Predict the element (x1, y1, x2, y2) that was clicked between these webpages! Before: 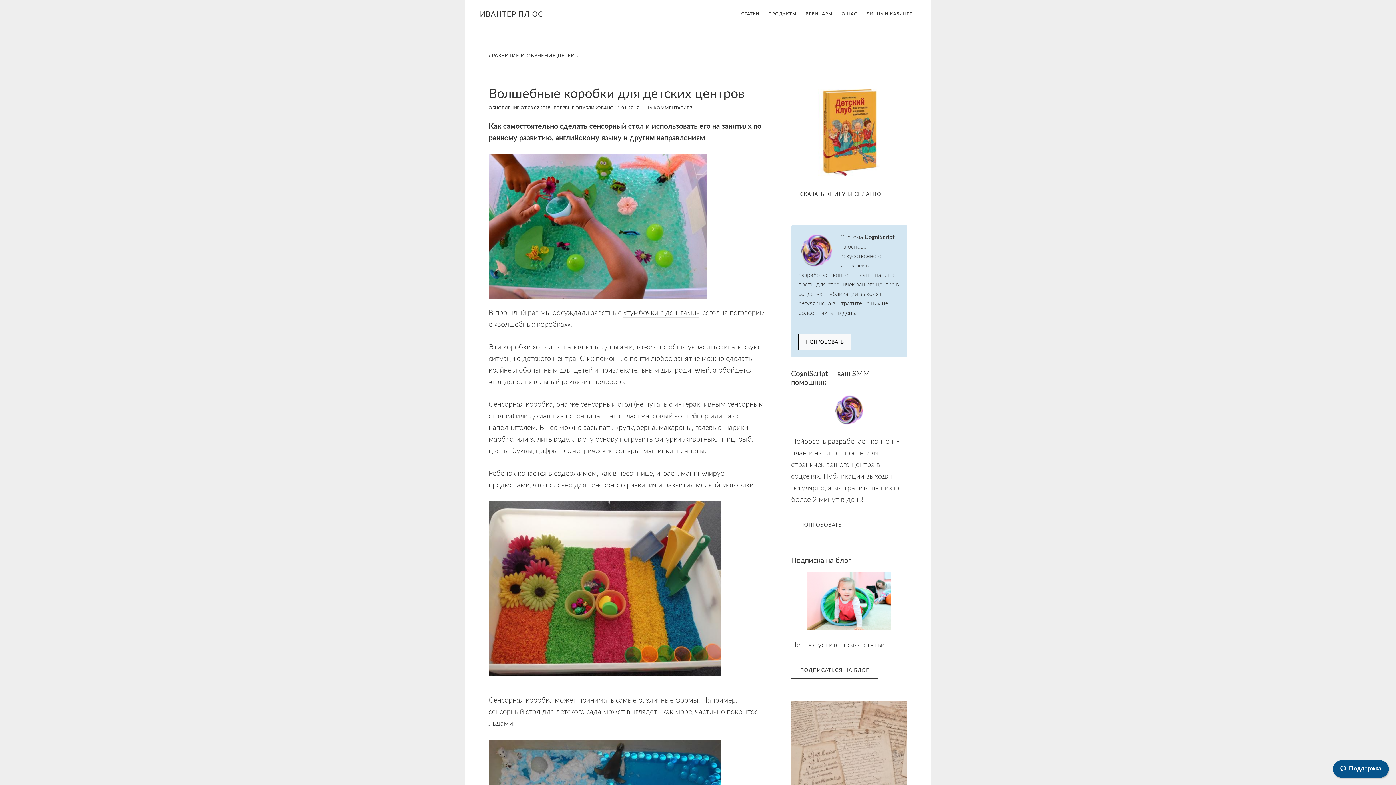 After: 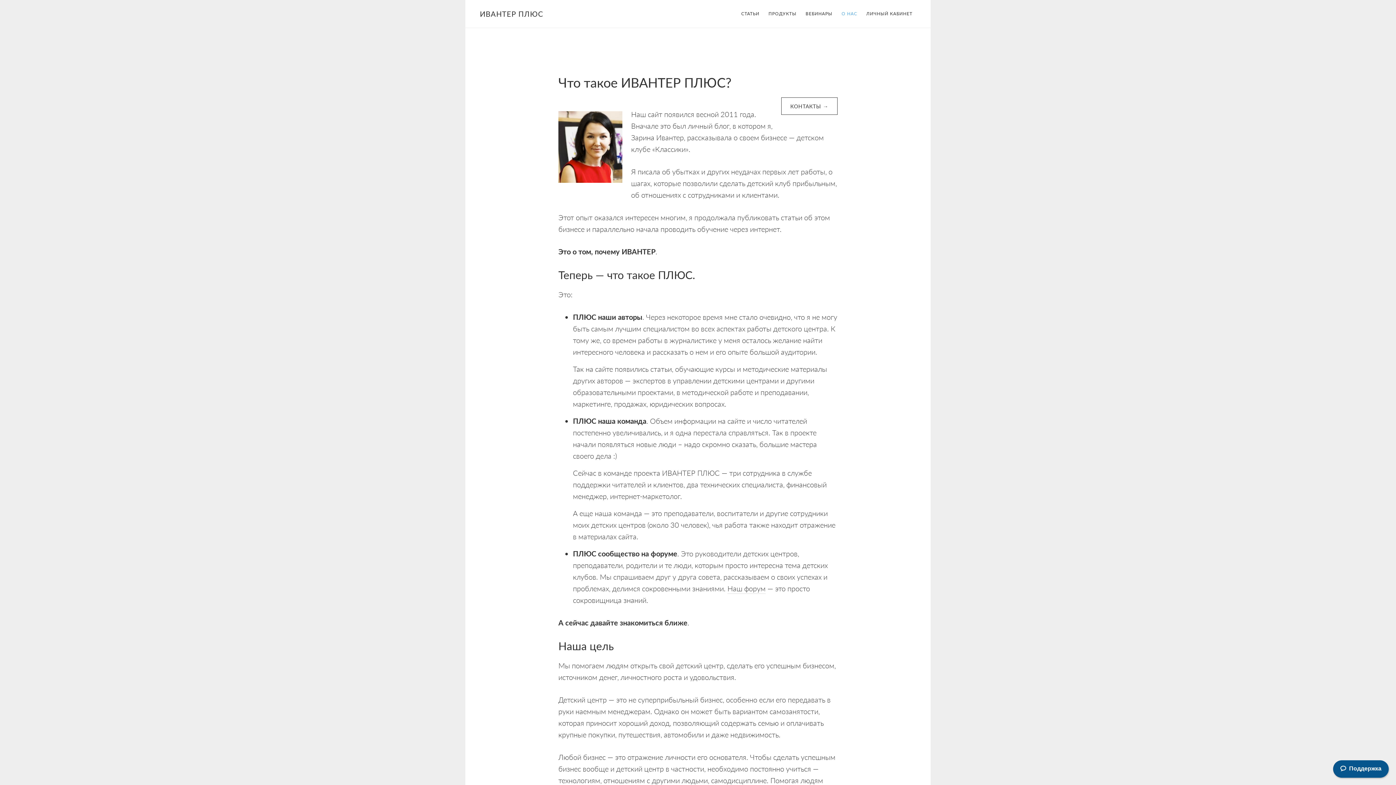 Action: bbox: (838, 8, 861, 19) label: О НАС